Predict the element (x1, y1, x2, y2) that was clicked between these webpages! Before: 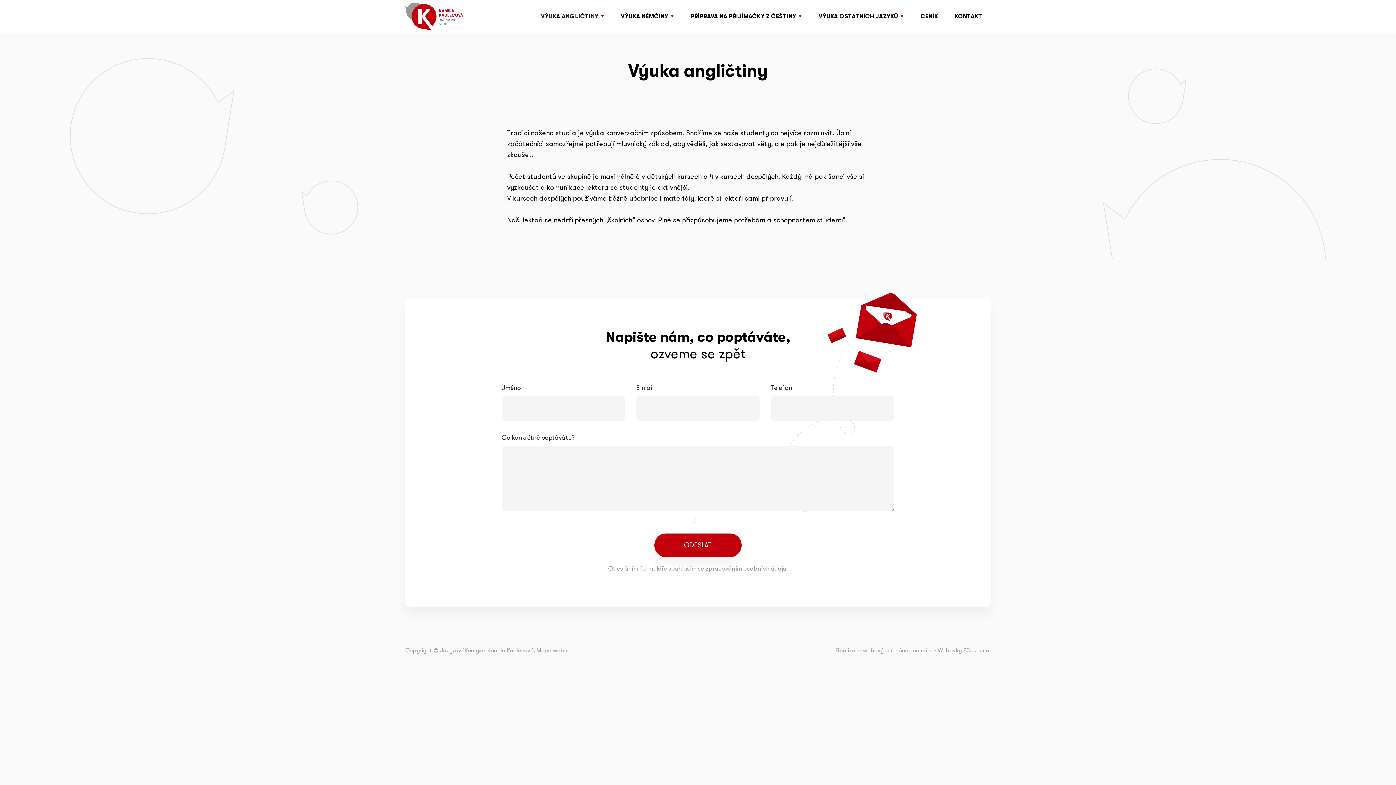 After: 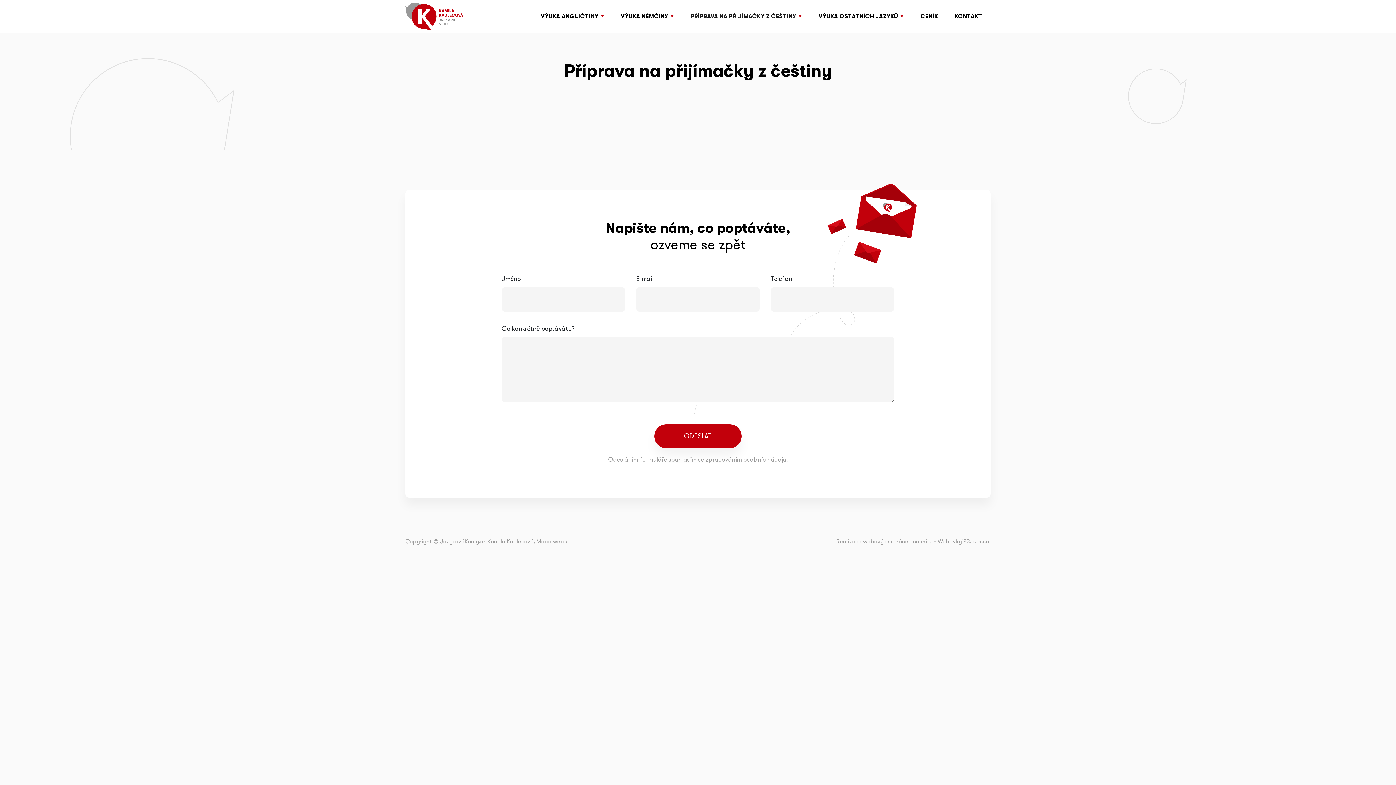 Action: bbox: (682, 8, 810, 24) label: PŘÍPRAVA NA PŘIJÍMAČKY Z ČEŠTINY 